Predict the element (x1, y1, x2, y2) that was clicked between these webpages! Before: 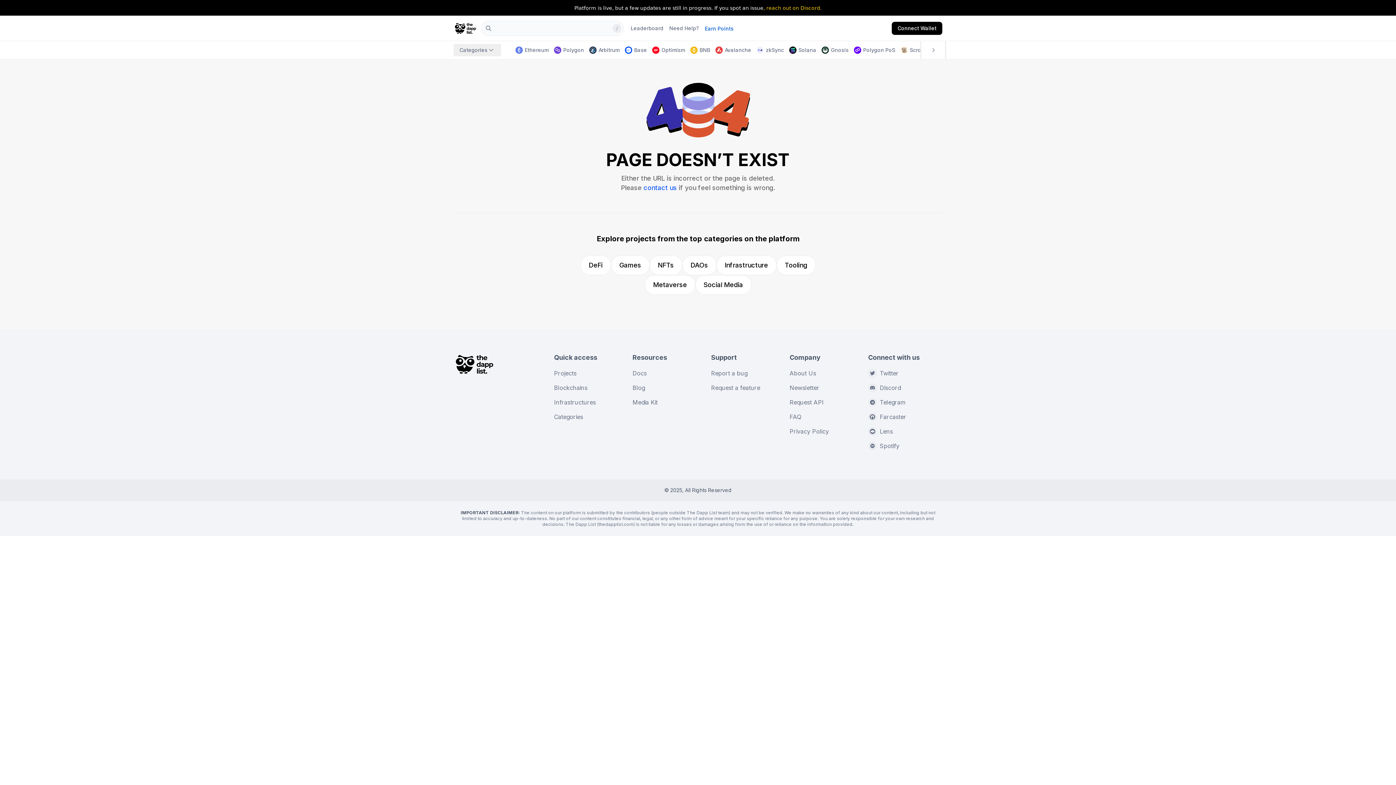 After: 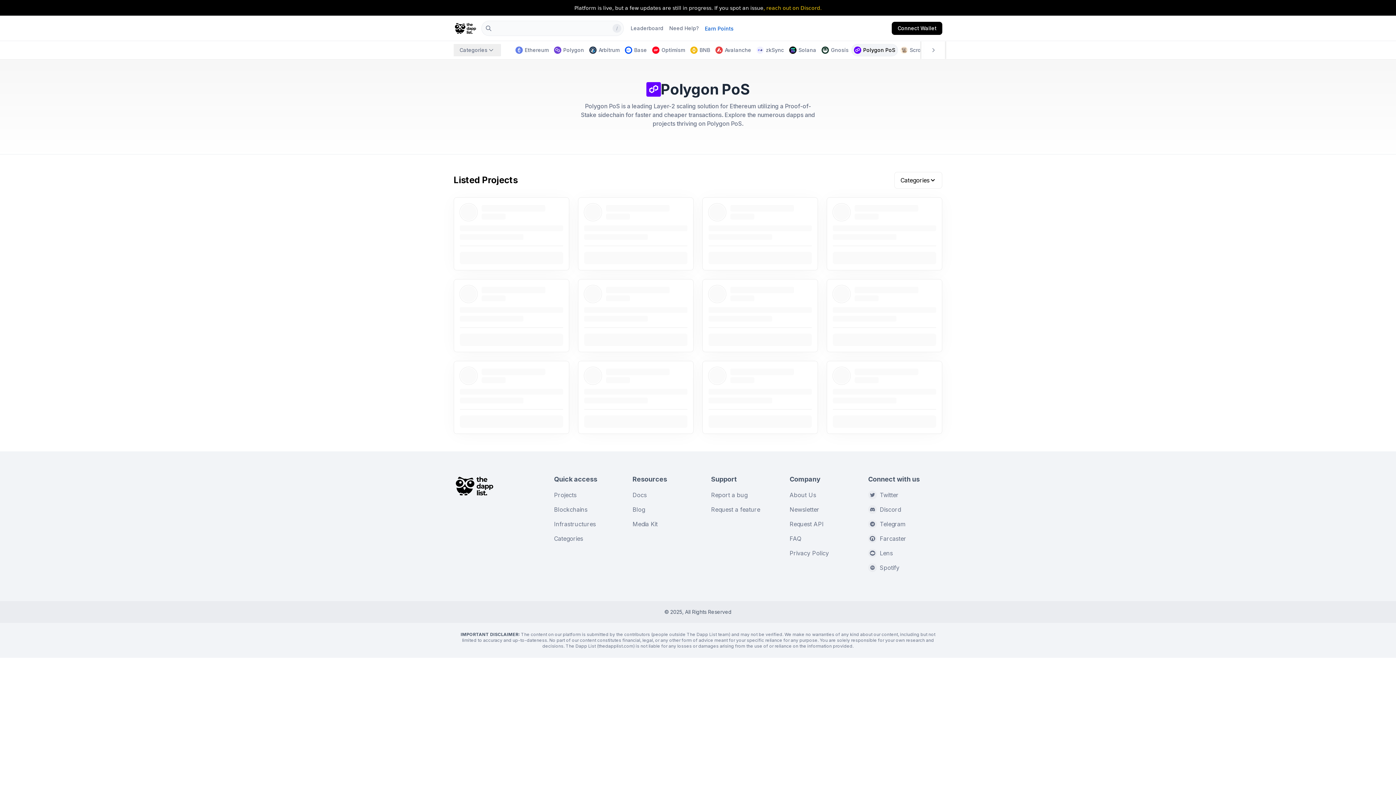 Action: label: Polygon PoS bbox: (851, 44, 898, 56)